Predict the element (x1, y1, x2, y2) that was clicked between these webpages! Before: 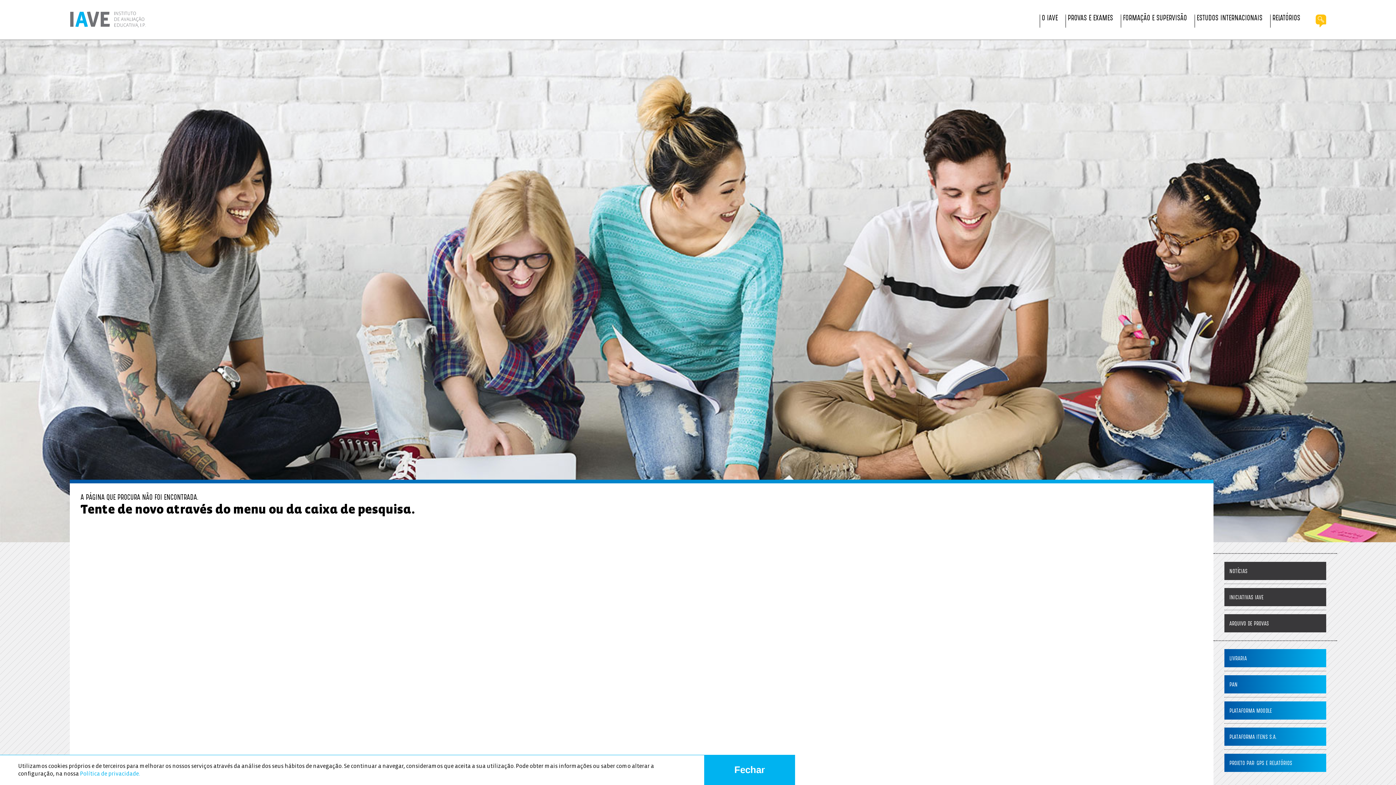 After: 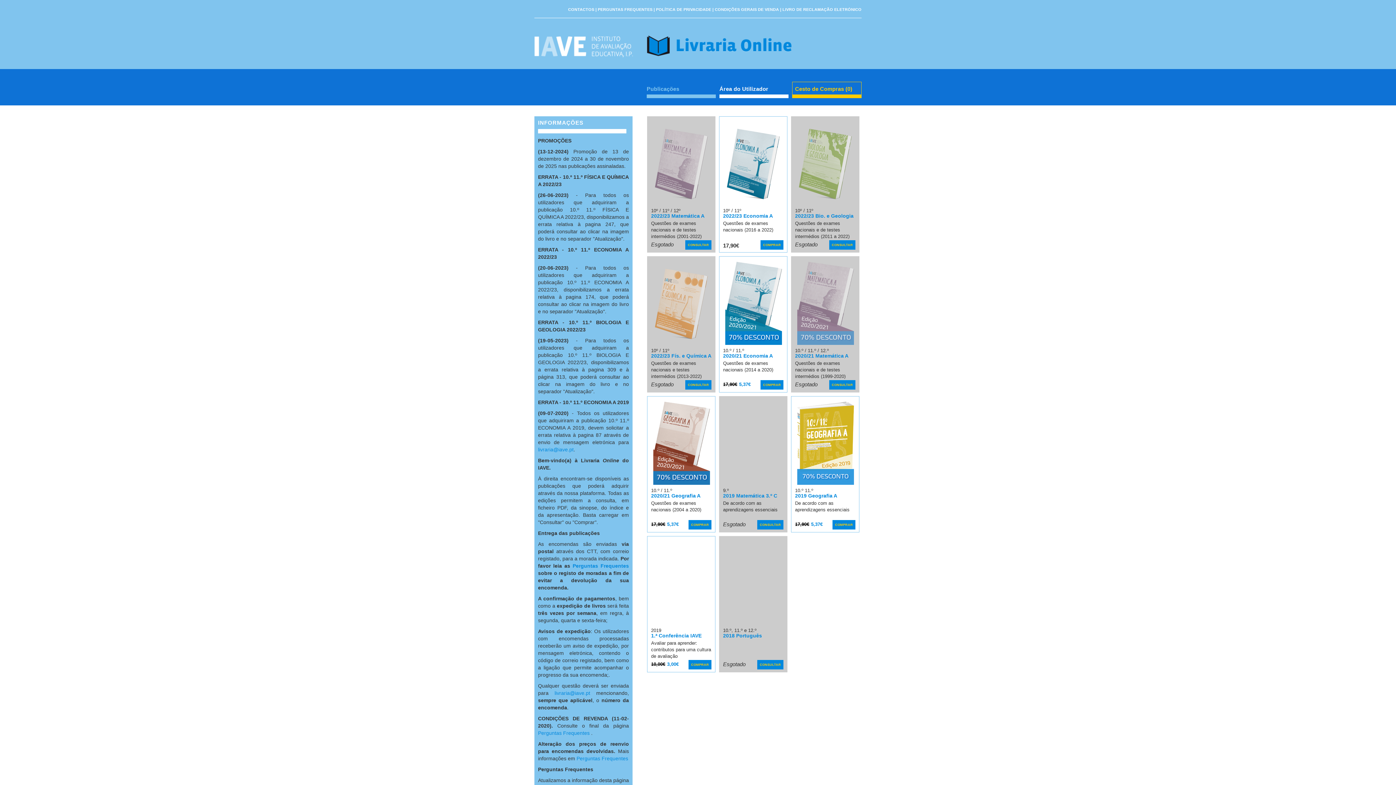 Action: bbox: (1224, 649, 1326, 669) label: LIVRARIA